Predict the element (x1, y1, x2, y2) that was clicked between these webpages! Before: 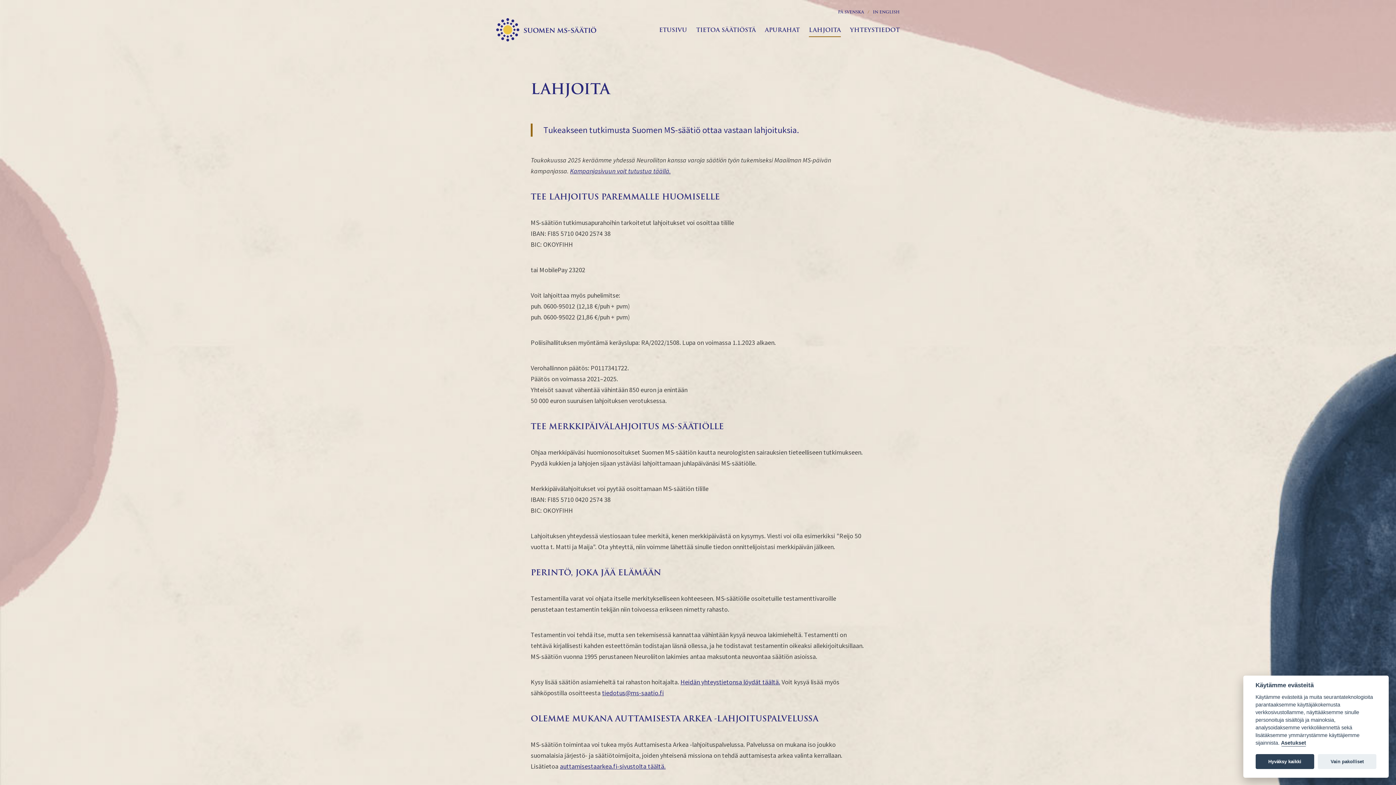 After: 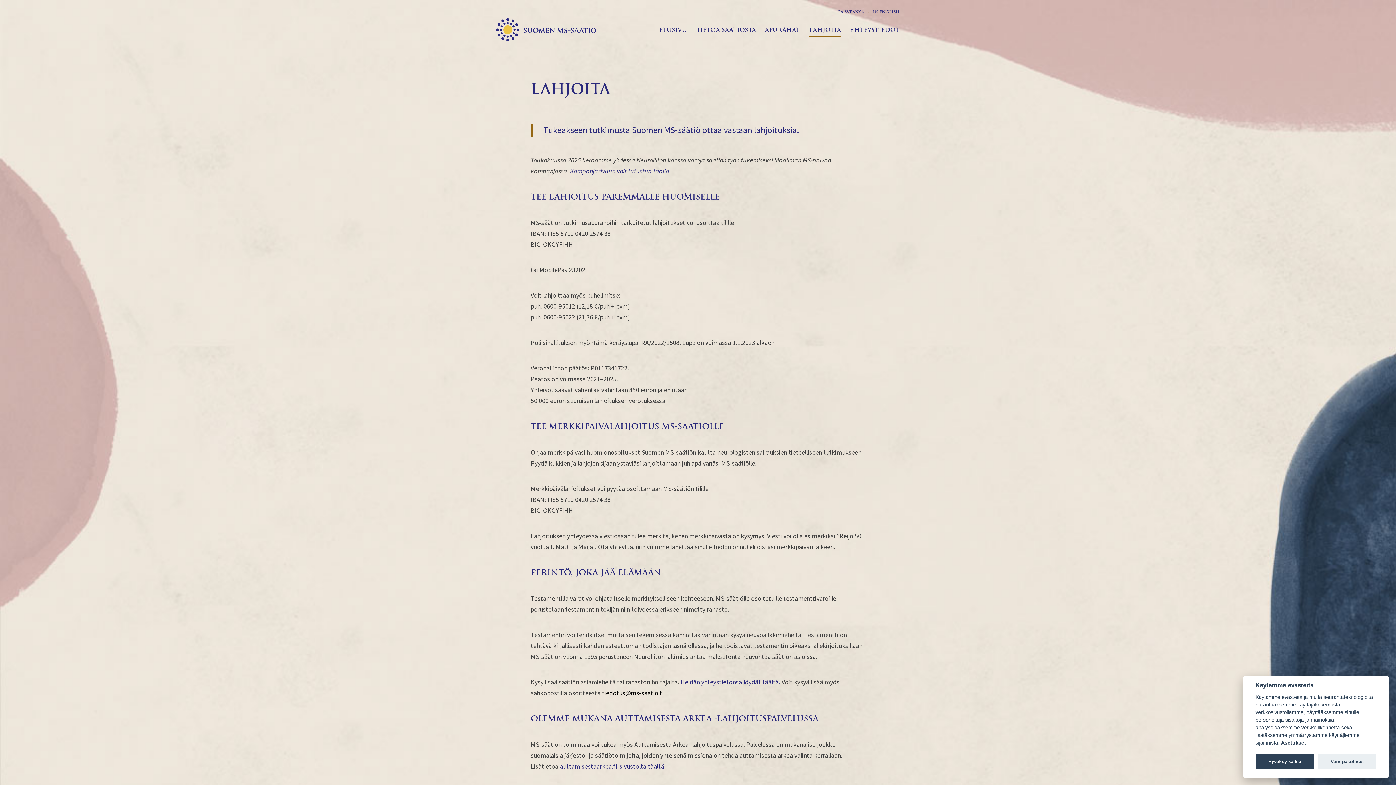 Action: label: tiedotus@ms-saatio.fi bbox: (602, 689, 664, 697)